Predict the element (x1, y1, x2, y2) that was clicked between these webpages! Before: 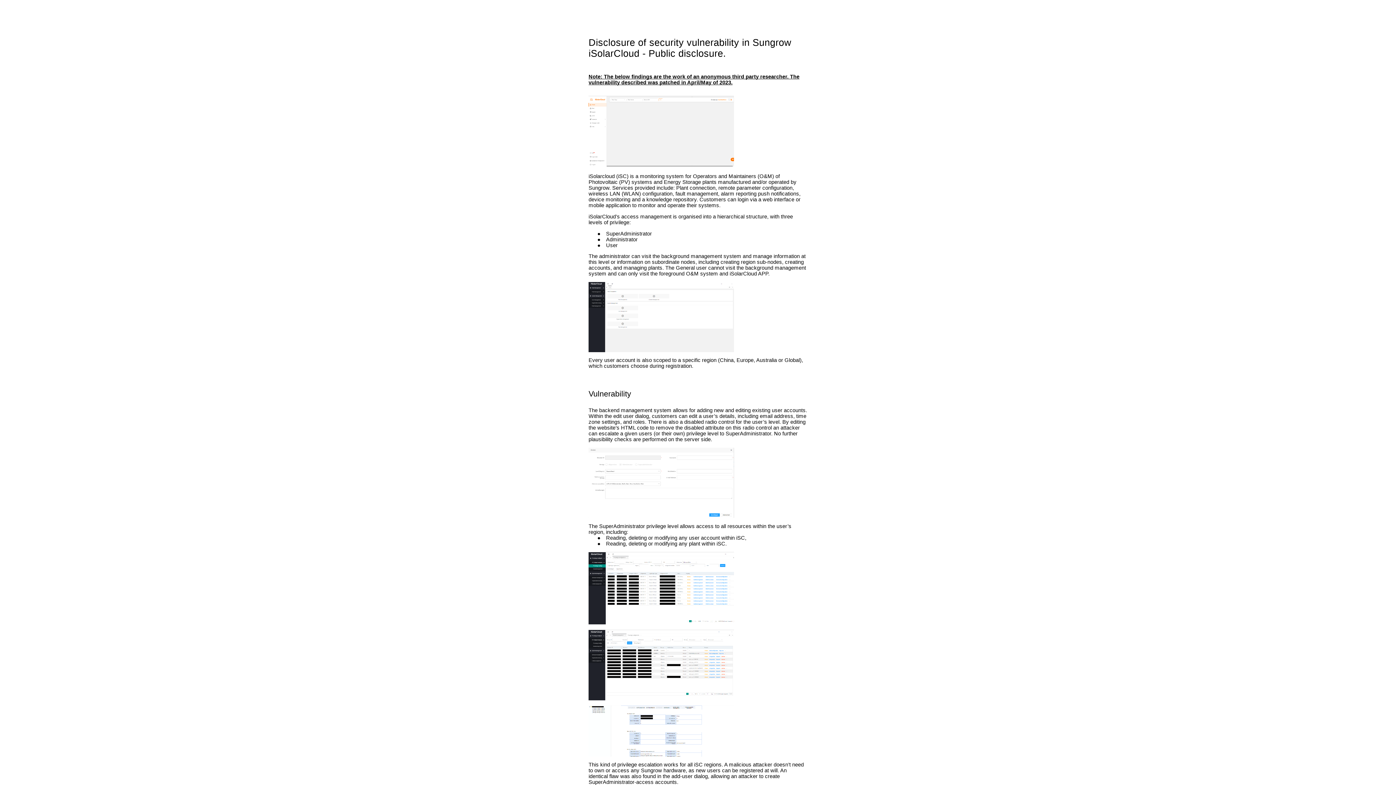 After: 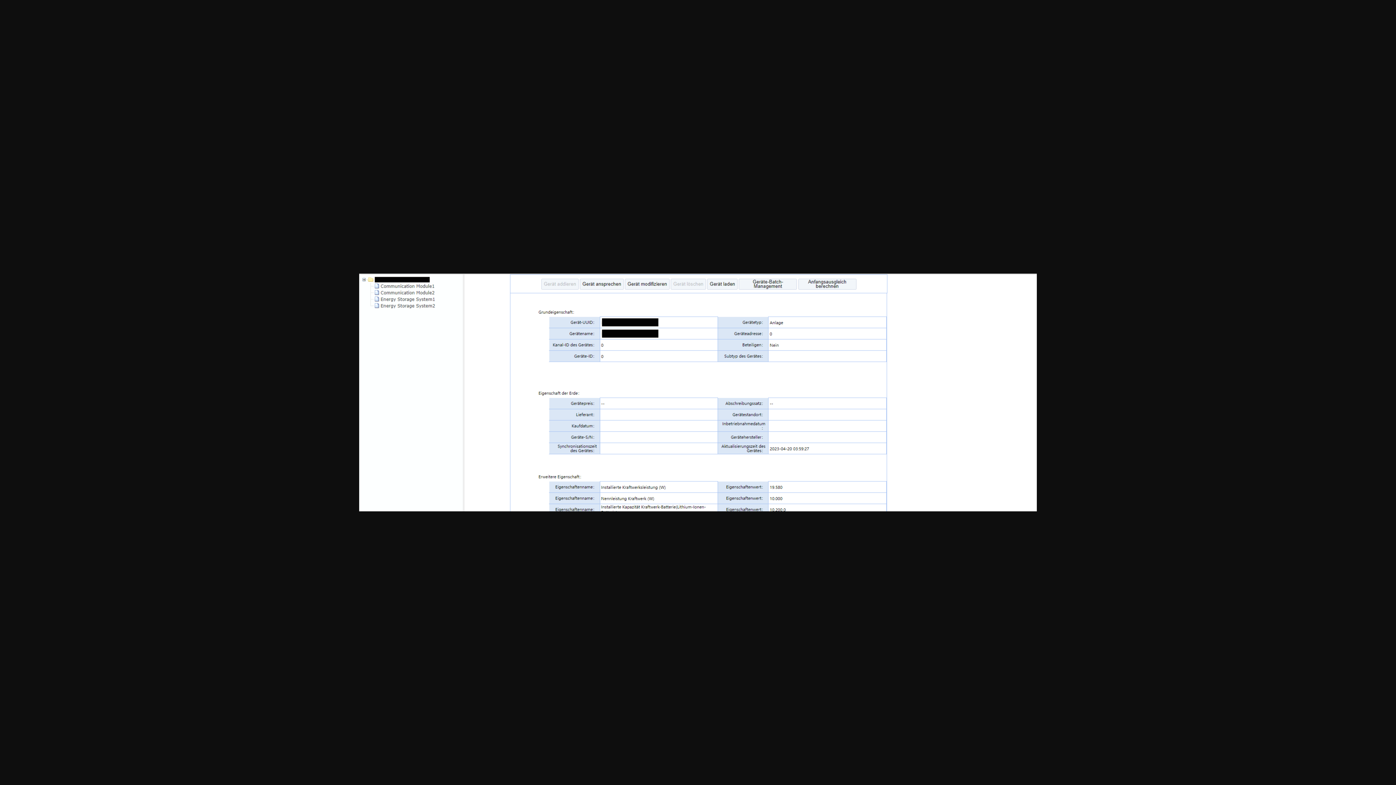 Action: bbox: (588, 752, 734, 758)